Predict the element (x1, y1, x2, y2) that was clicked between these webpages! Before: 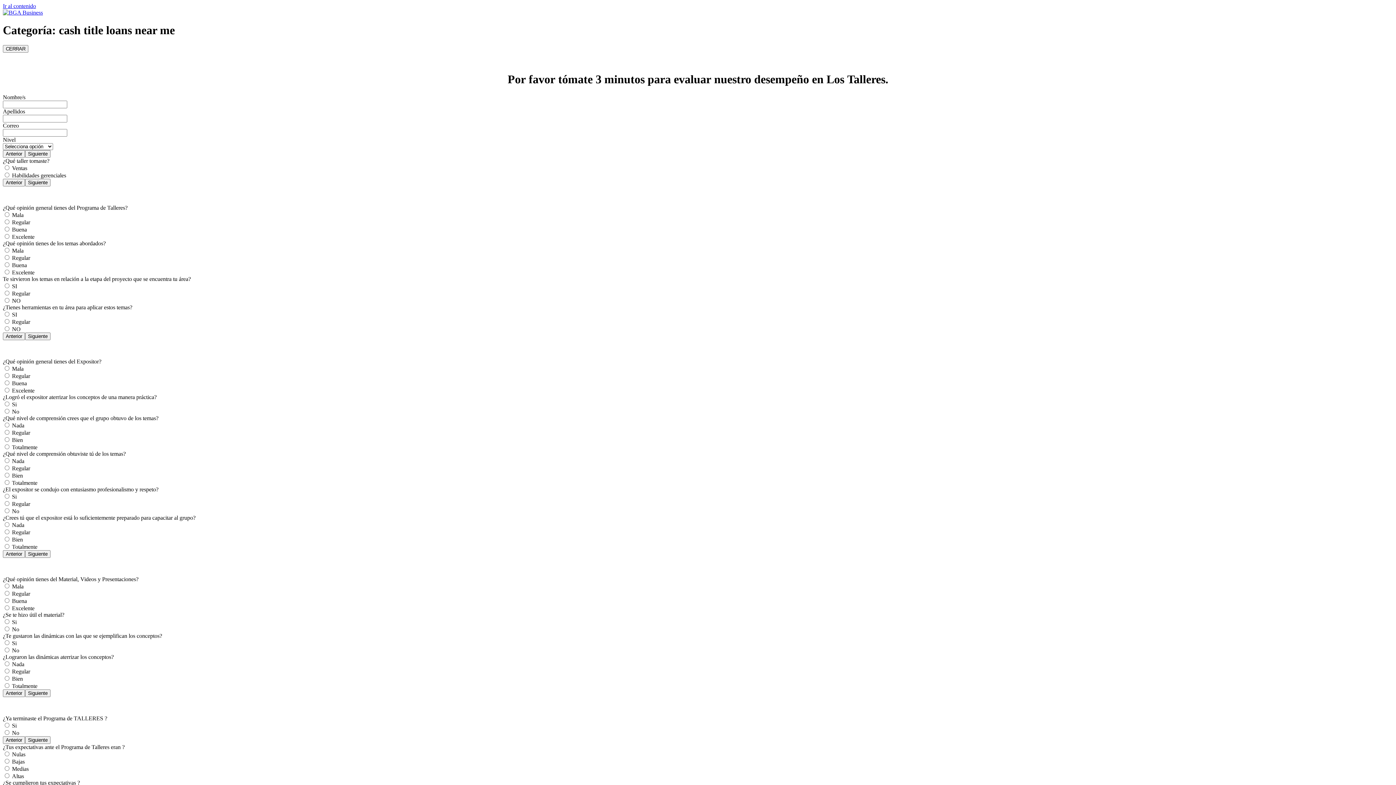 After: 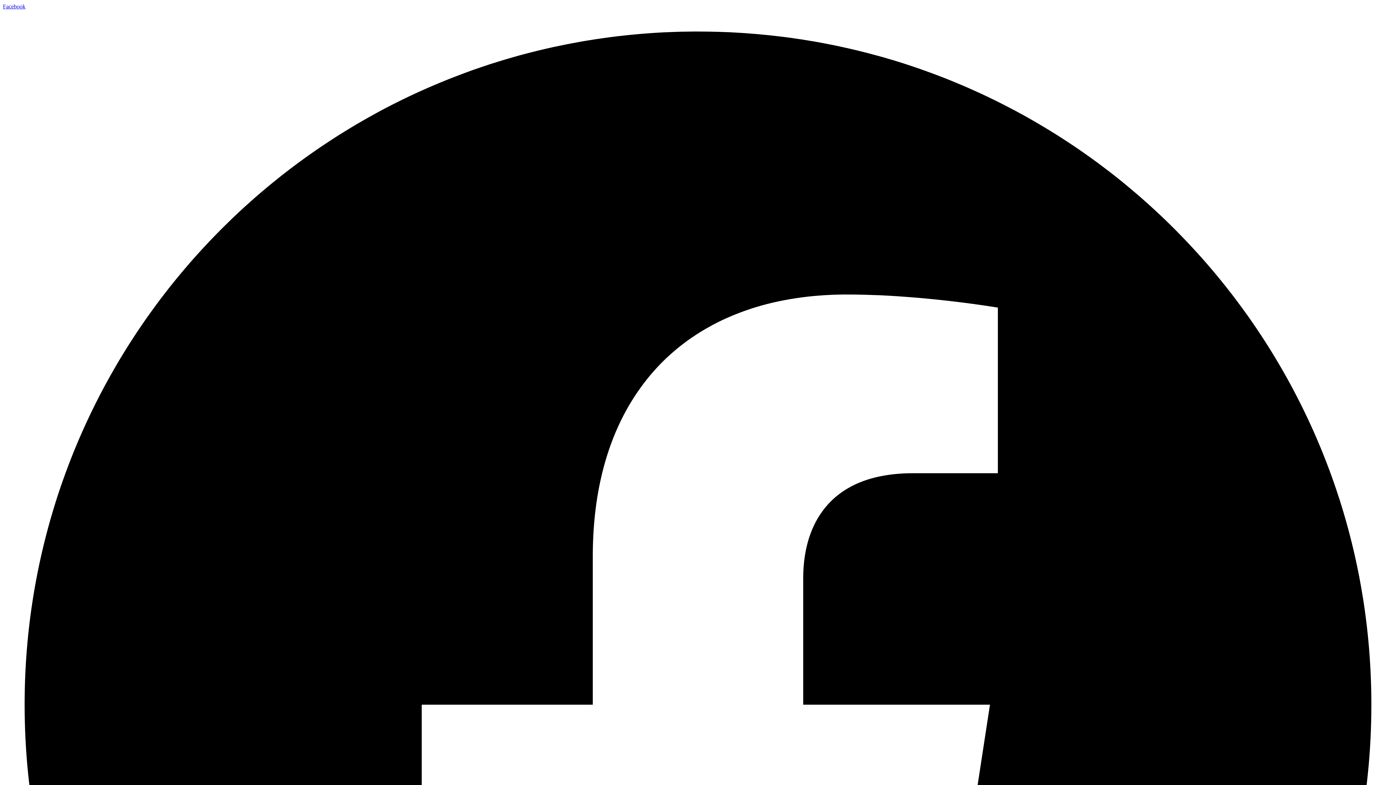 Action: bbox: (2, 9, 42, 15)